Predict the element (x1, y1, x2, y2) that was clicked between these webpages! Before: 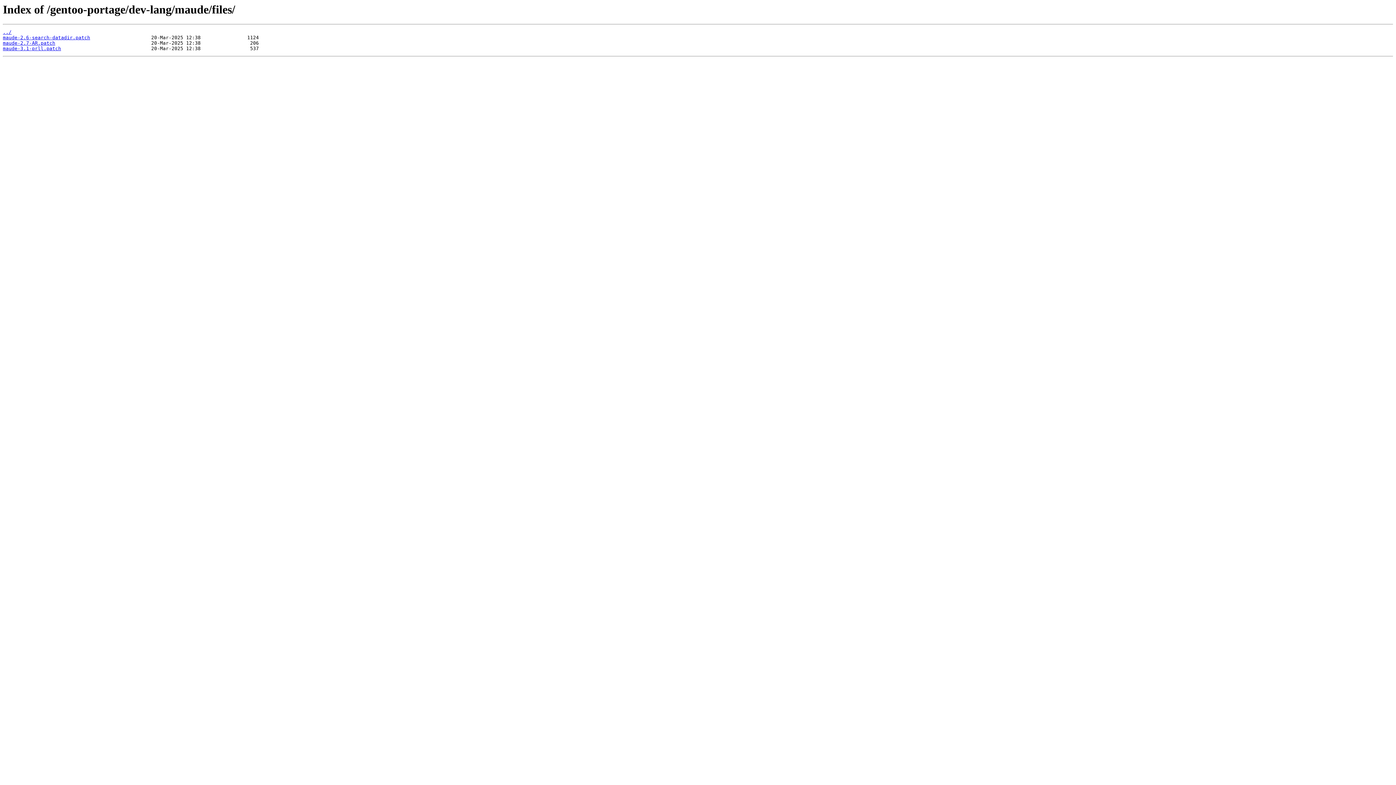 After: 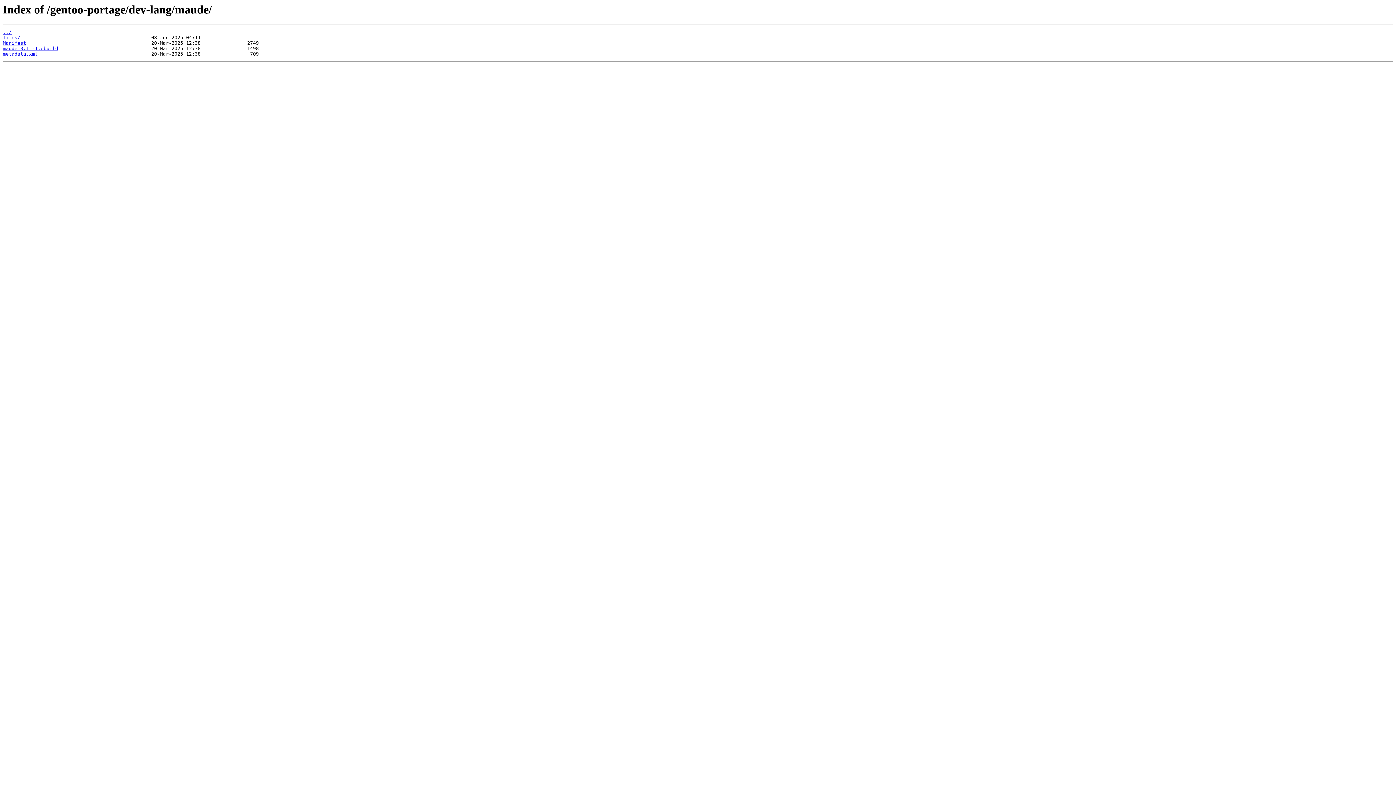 Action: bbox: (2, 29, 11, 35) label: ../